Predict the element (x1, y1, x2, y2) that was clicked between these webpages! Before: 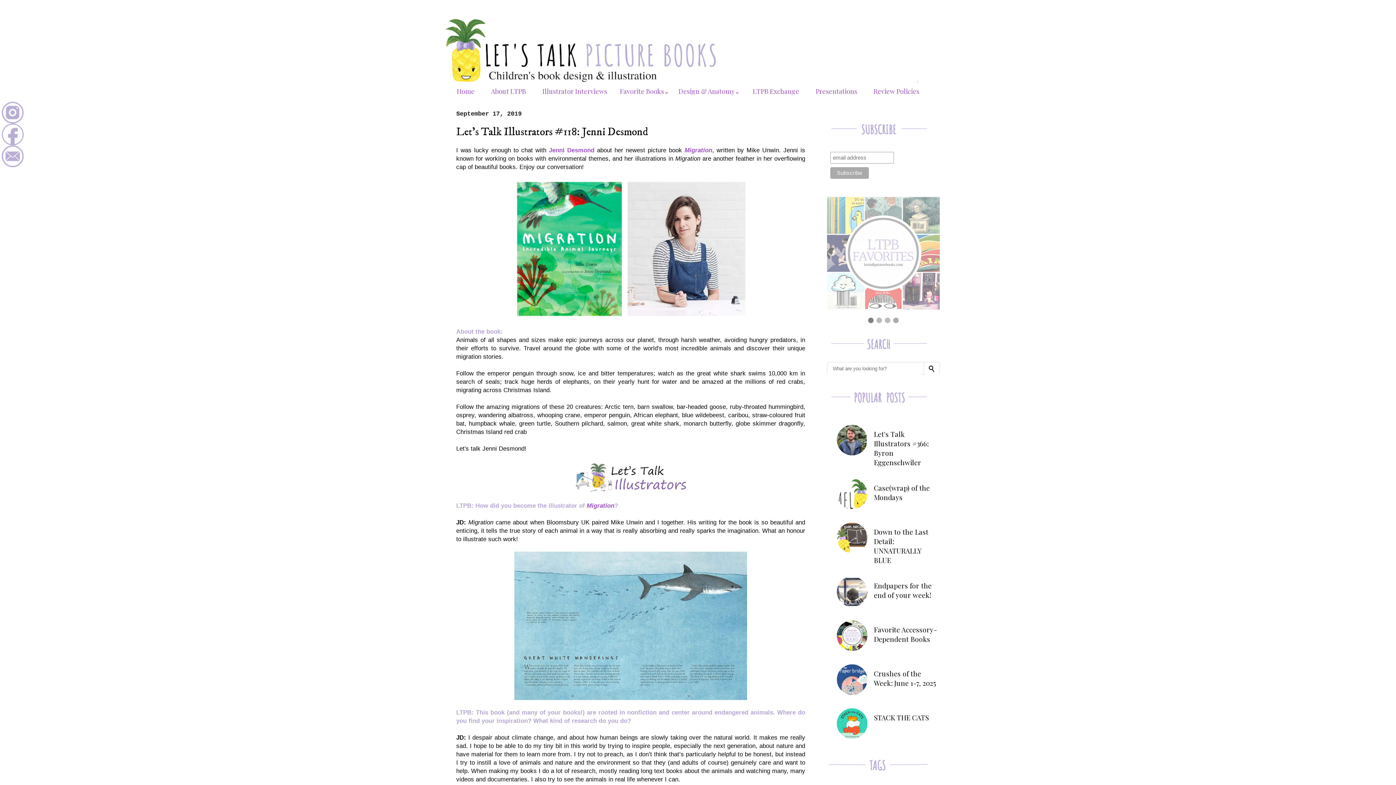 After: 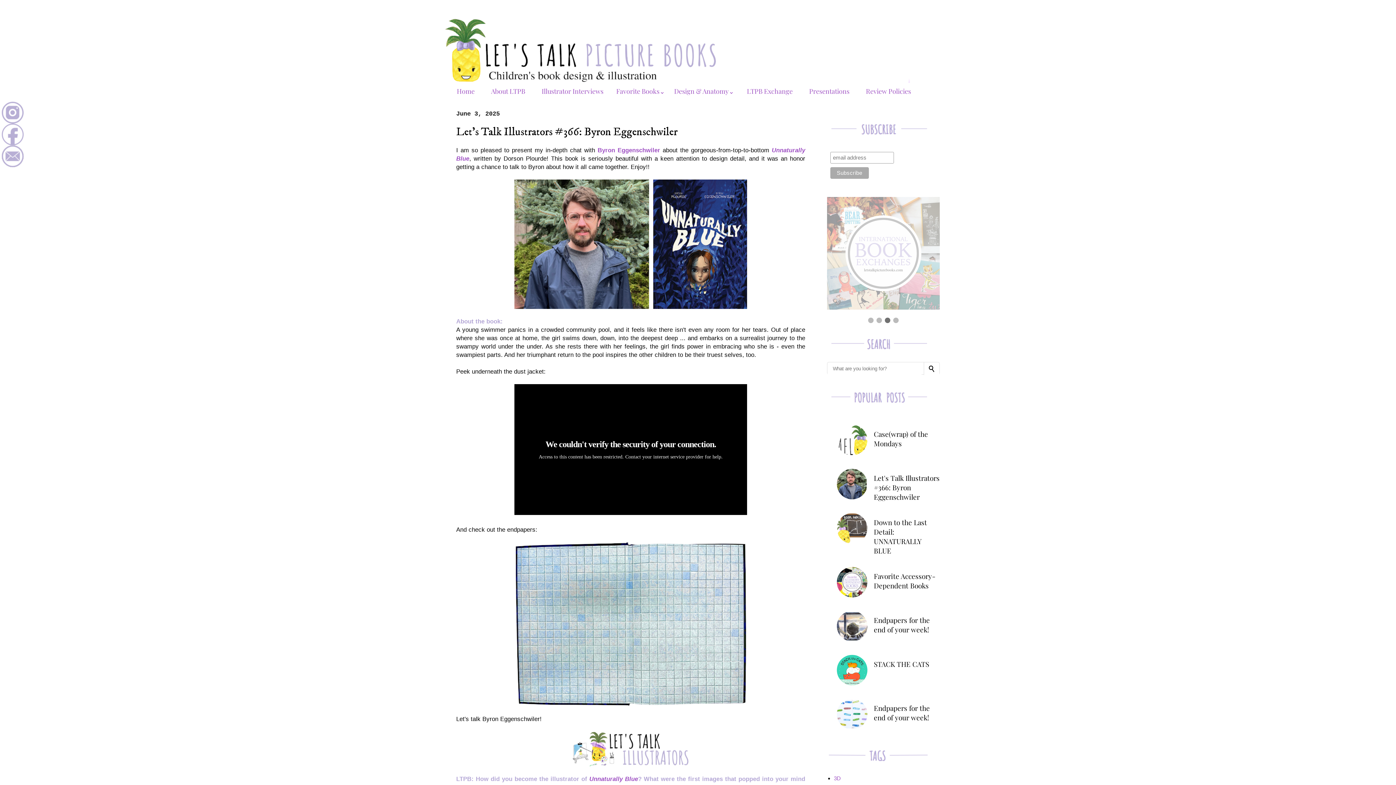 Action: bbox: (834, 434, 870, 443)